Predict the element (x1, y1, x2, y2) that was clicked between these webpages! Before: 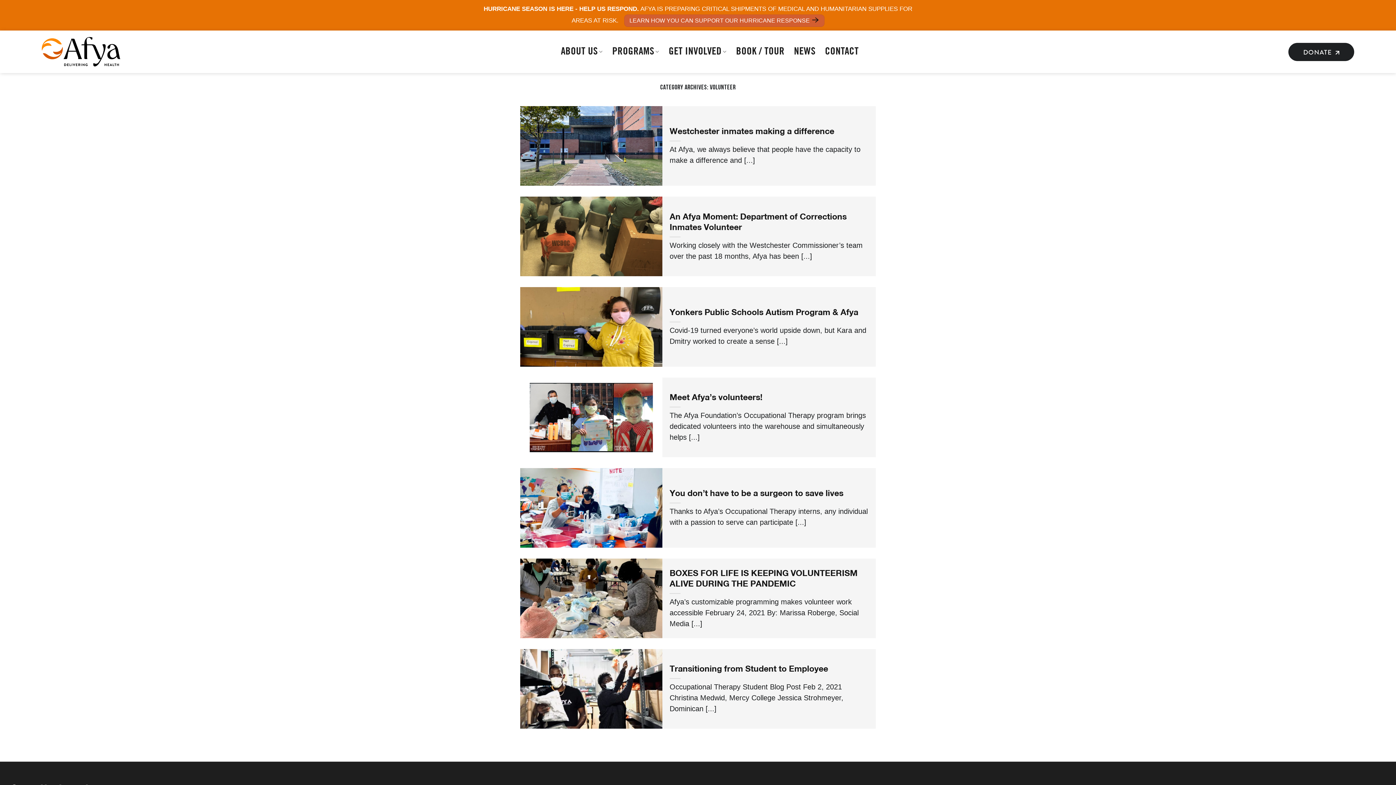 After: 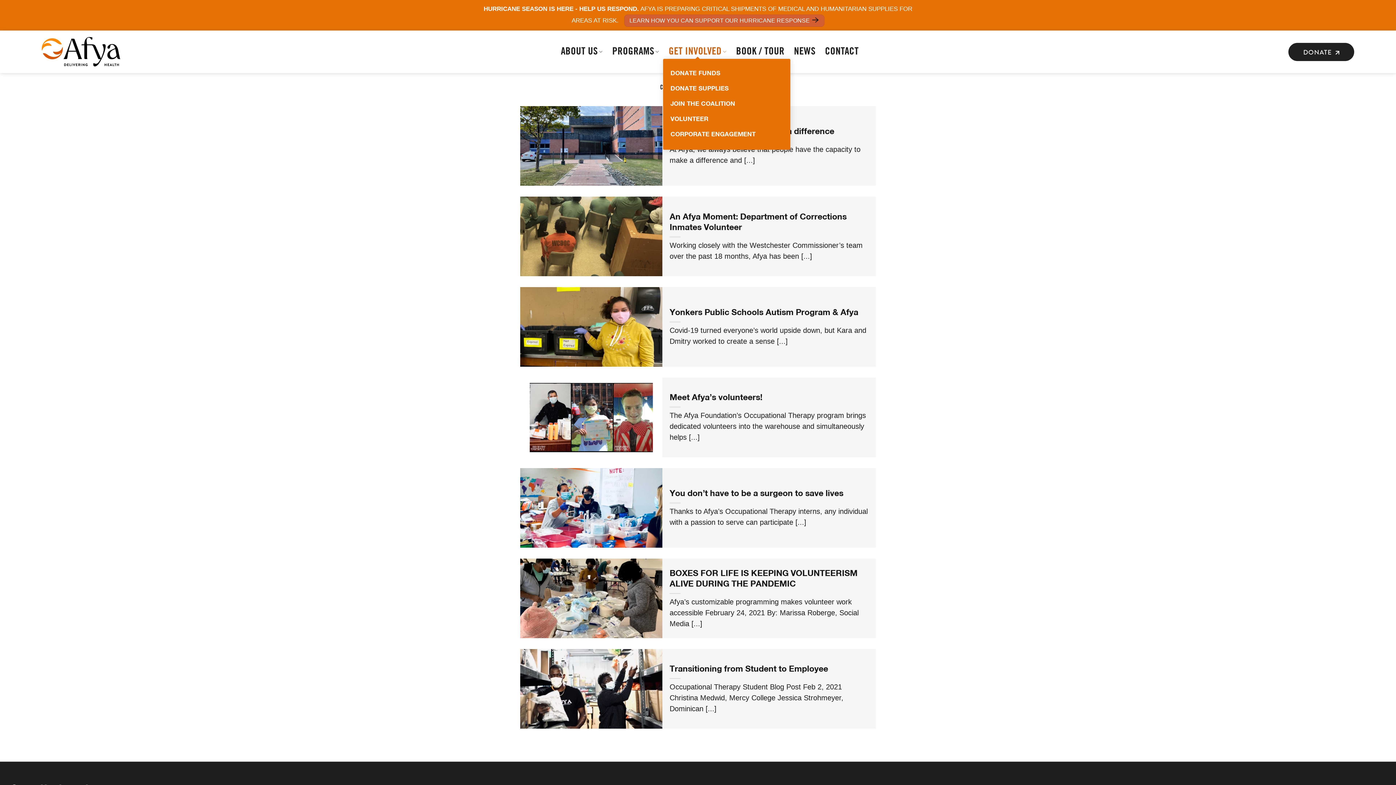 Action: label: GET INVOLVED bbox: (668, 44, 726, 58)